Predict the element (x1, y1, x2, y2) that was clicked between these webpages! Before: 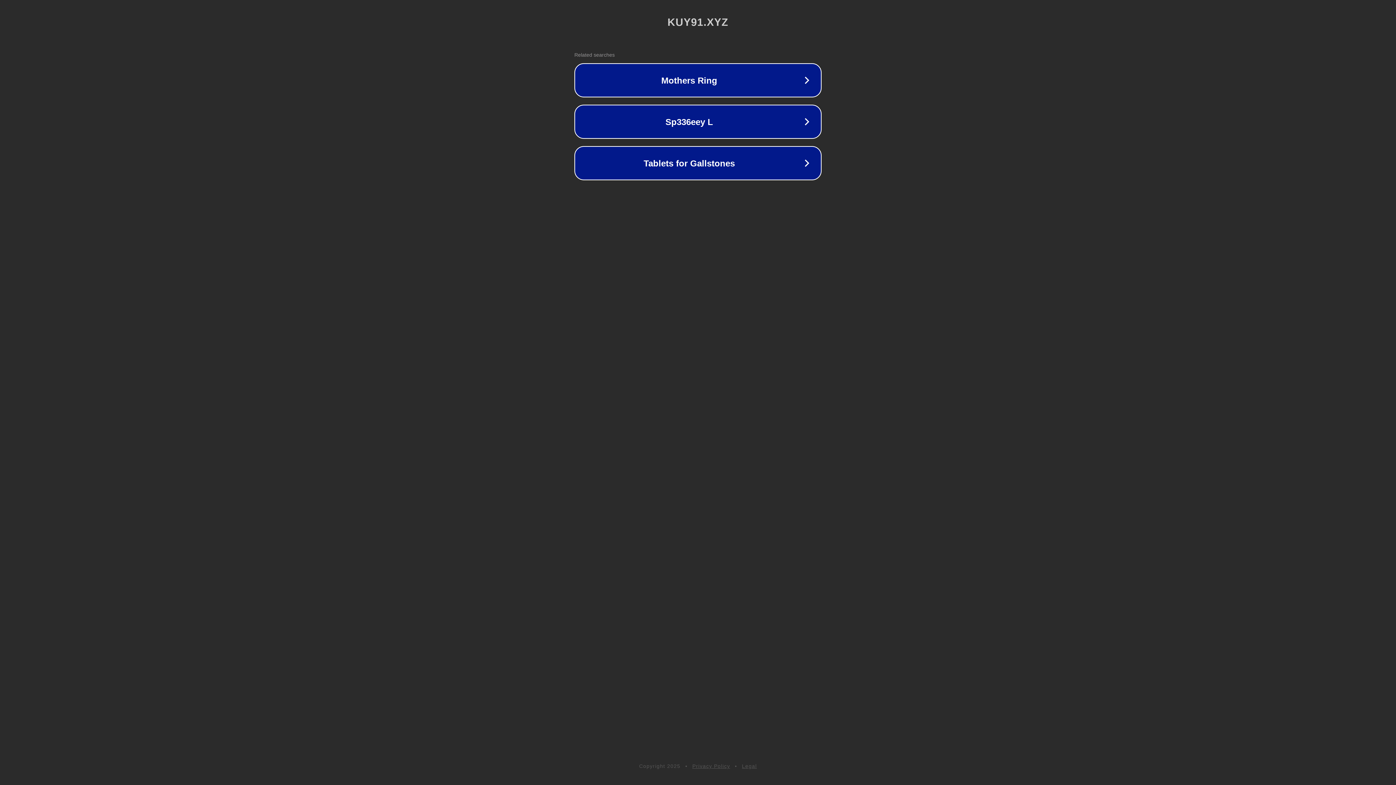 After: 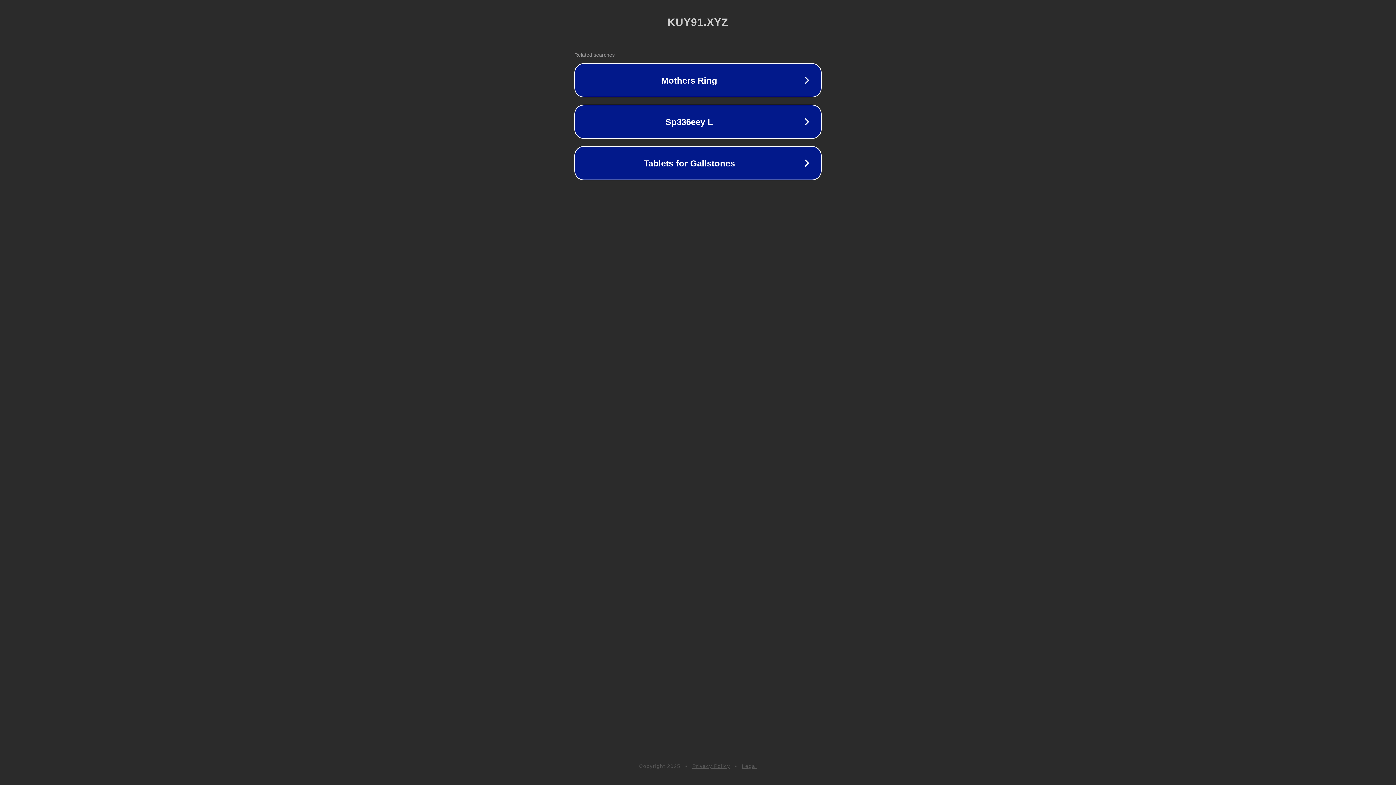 Action: bbox: (742, 763, 757, 769) label: Legal